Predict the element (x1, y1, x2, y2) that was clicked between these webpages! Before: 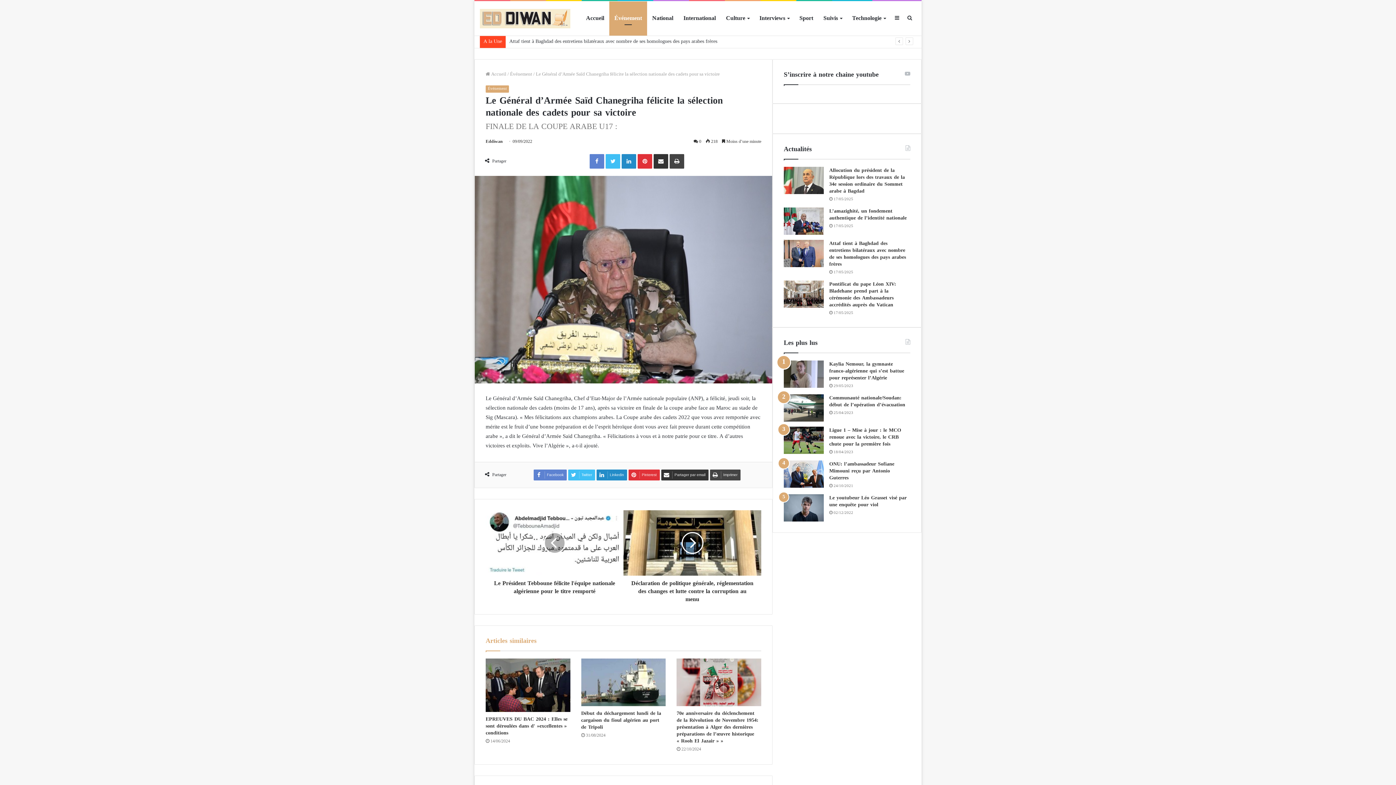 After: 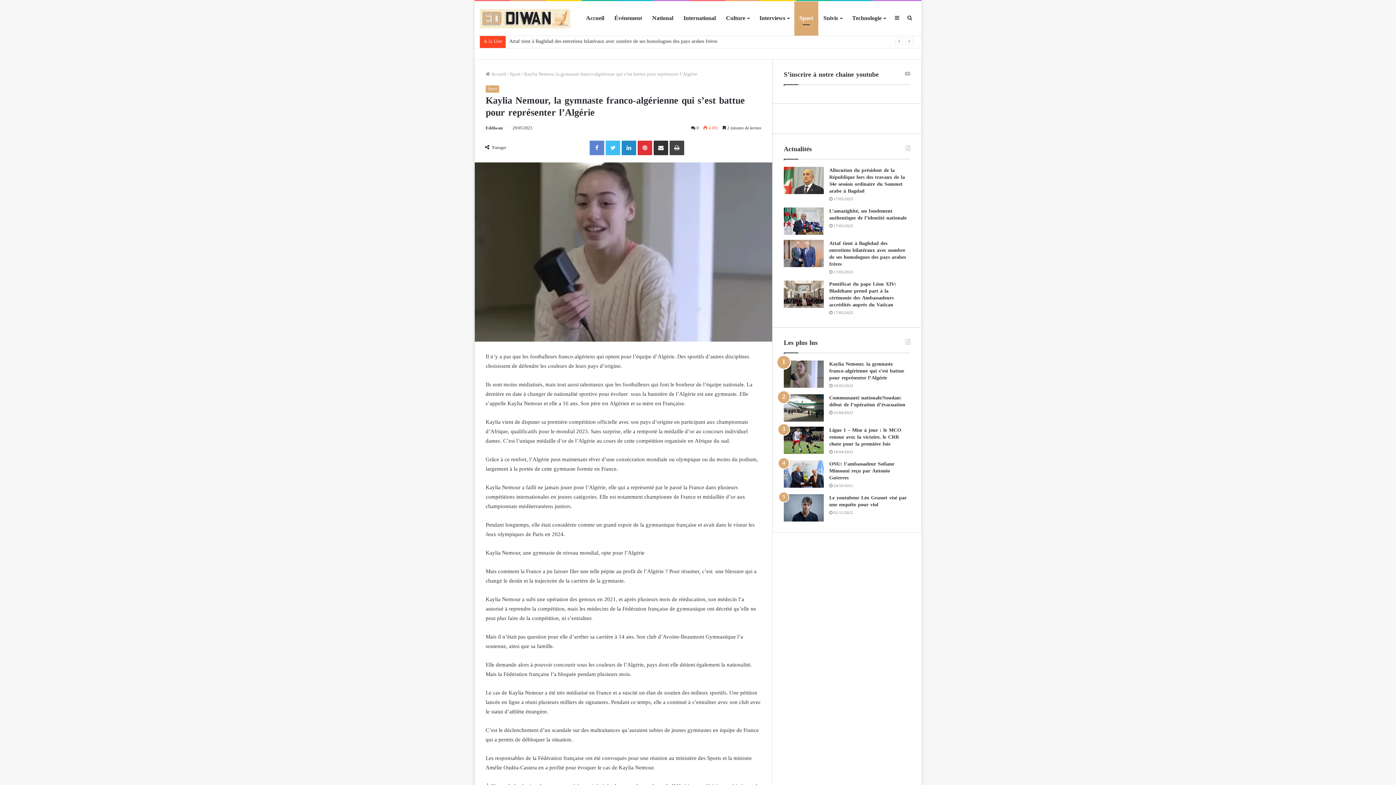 Action: bbox: (784, 360, 824, 388) label: Kaylia Nemour, la gymnaste franco-algérienne qui s’est battue pour représenter l’Algérie